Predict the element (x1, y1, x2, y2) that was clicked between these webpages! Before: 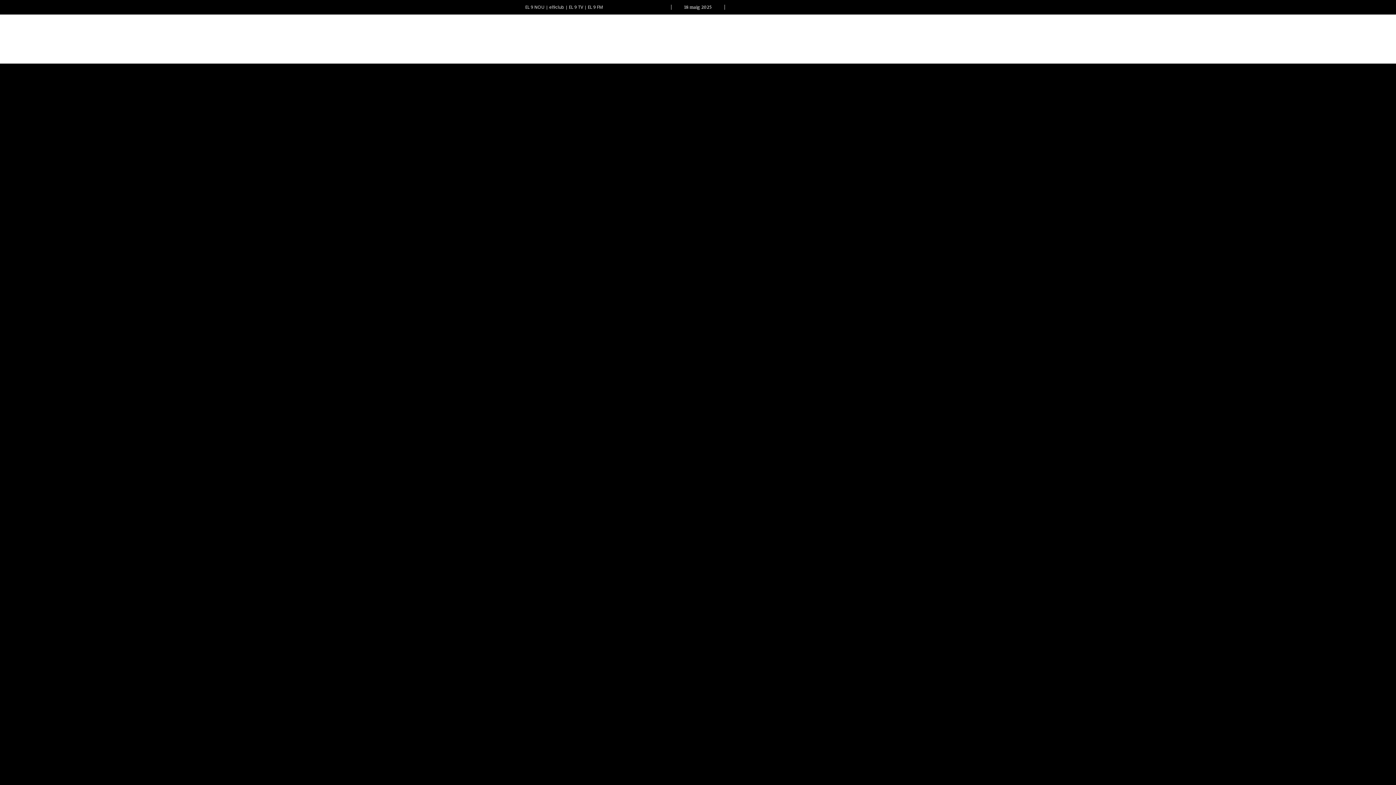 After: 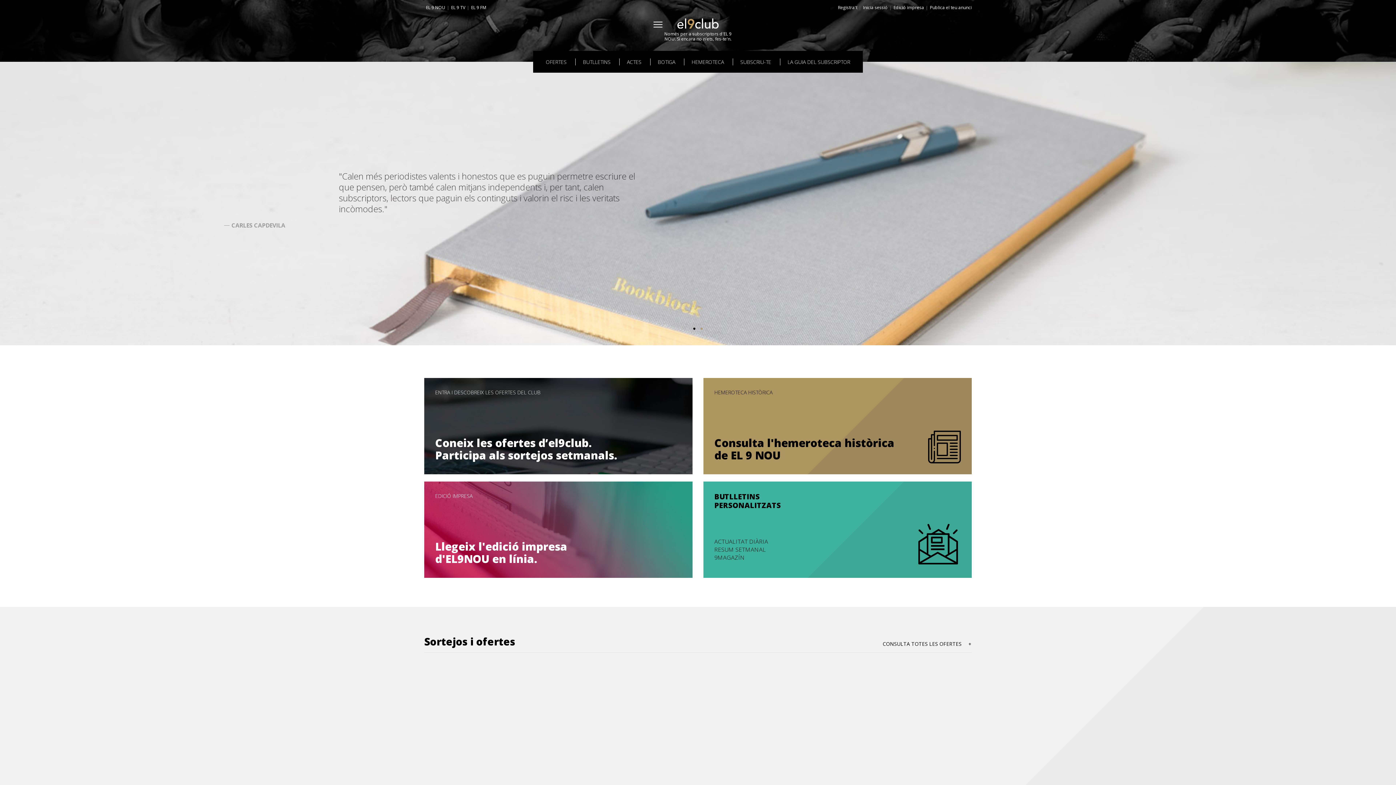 Action: label: el9club bbox: (549, 4, 564, 10)